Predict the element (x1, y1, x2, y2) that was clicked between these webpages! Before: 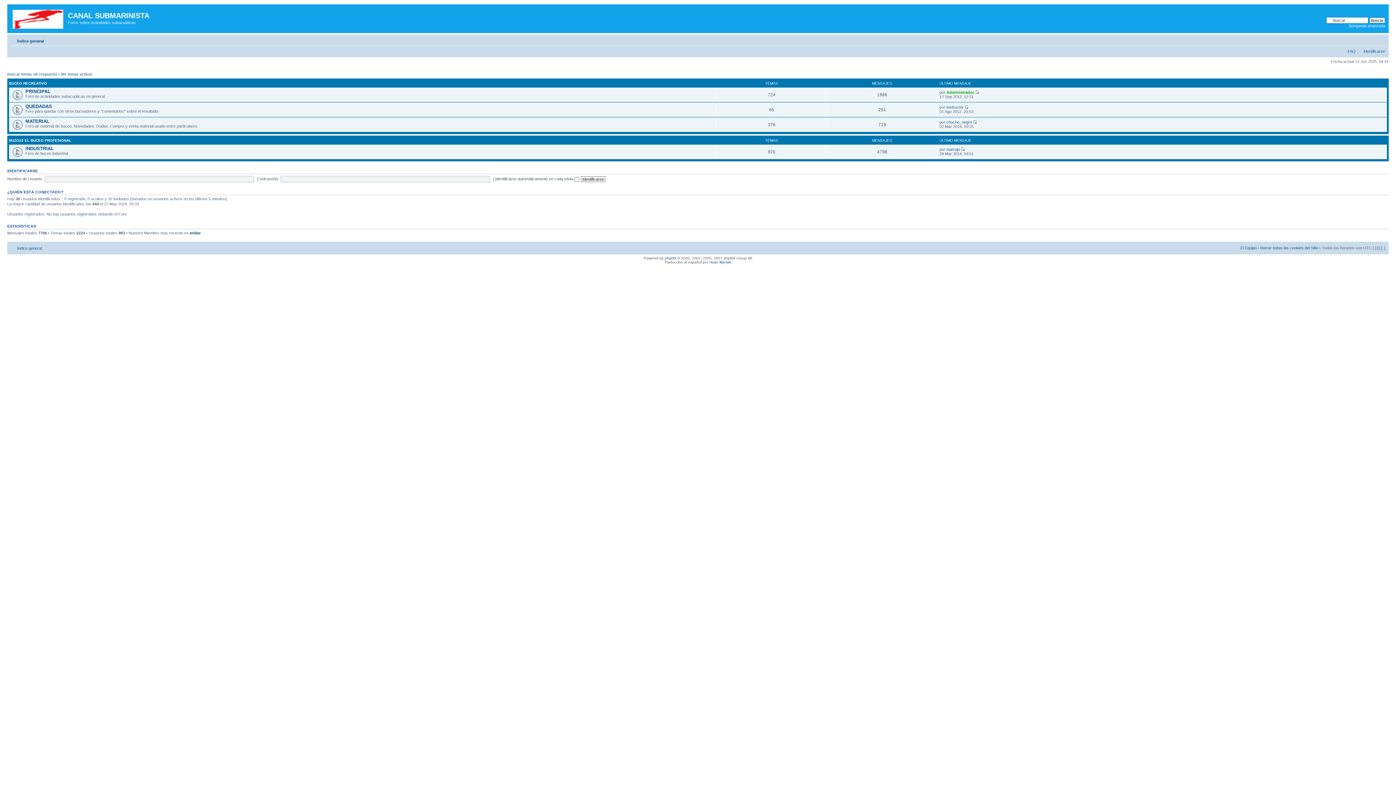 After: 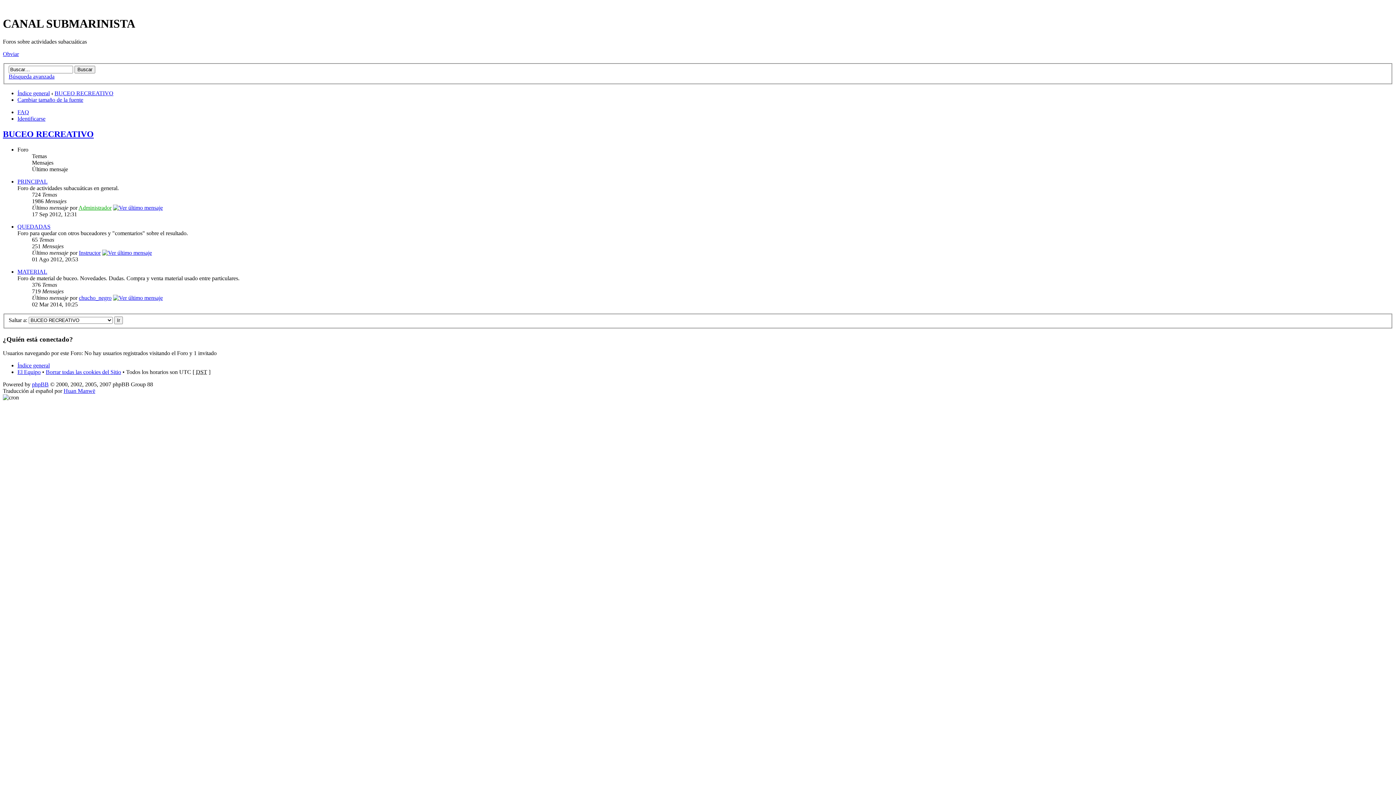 Action: label: BUCEO RECREATIVO bbox: (9, 81, 46, 85)